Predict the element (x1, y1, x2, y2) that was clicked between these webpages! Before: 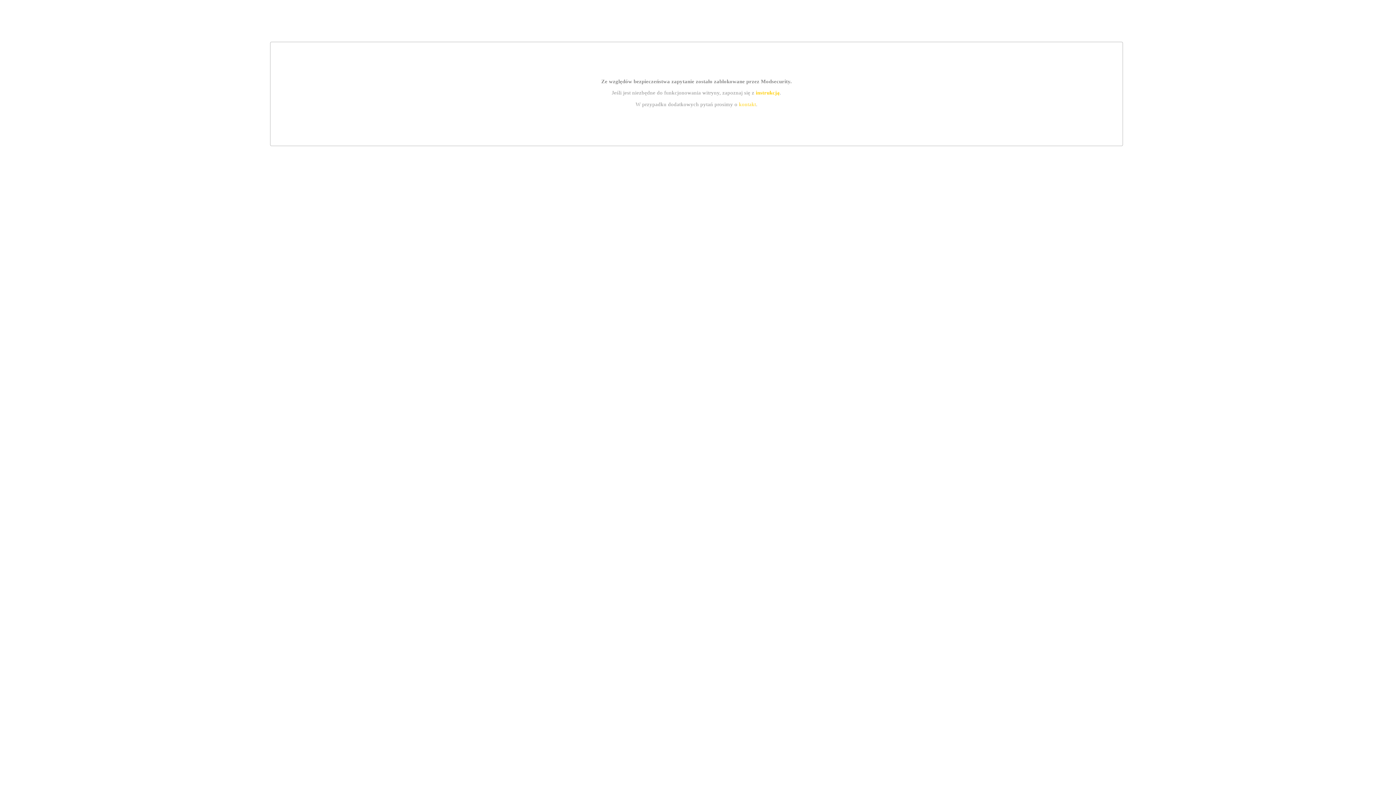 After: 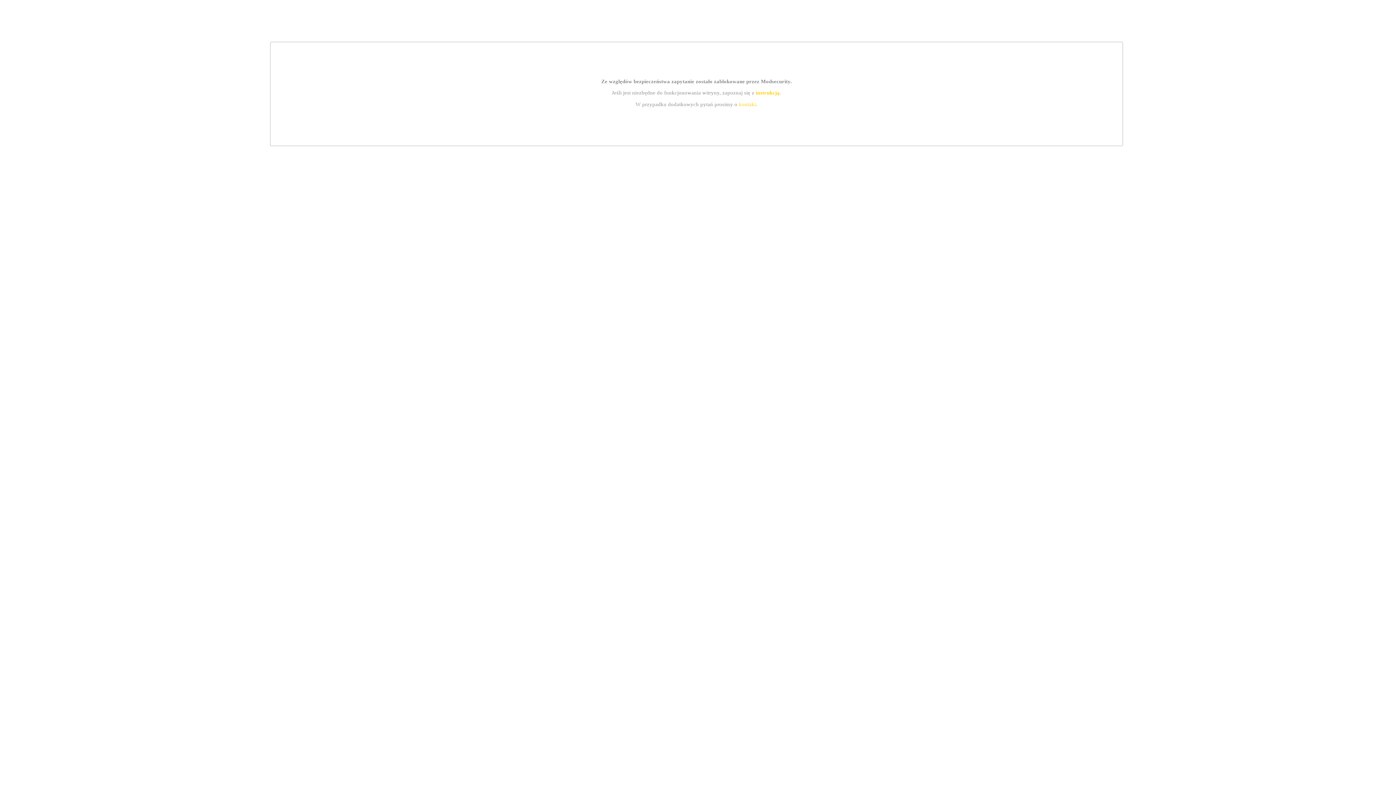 Action: label: instrukcją bbox: (755, 89, 779, 95)